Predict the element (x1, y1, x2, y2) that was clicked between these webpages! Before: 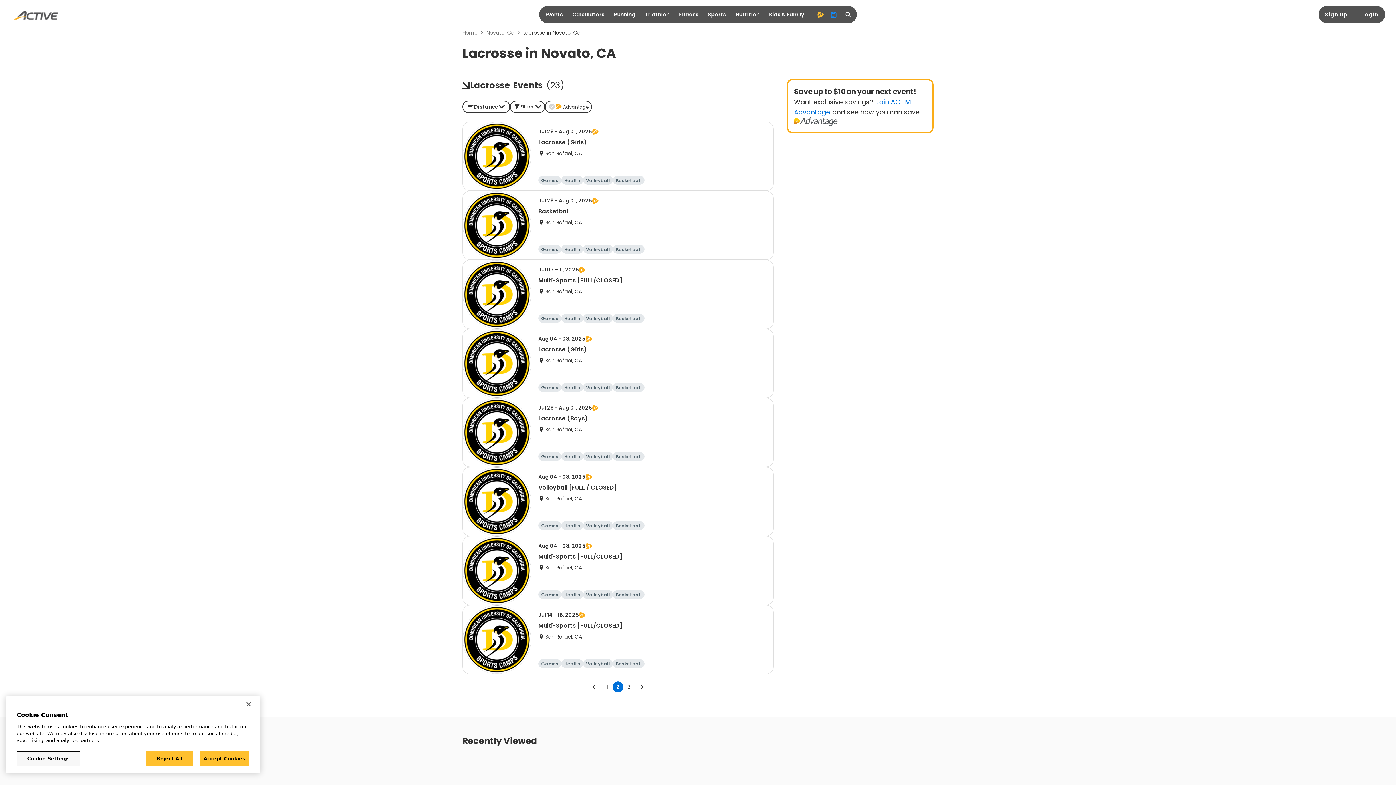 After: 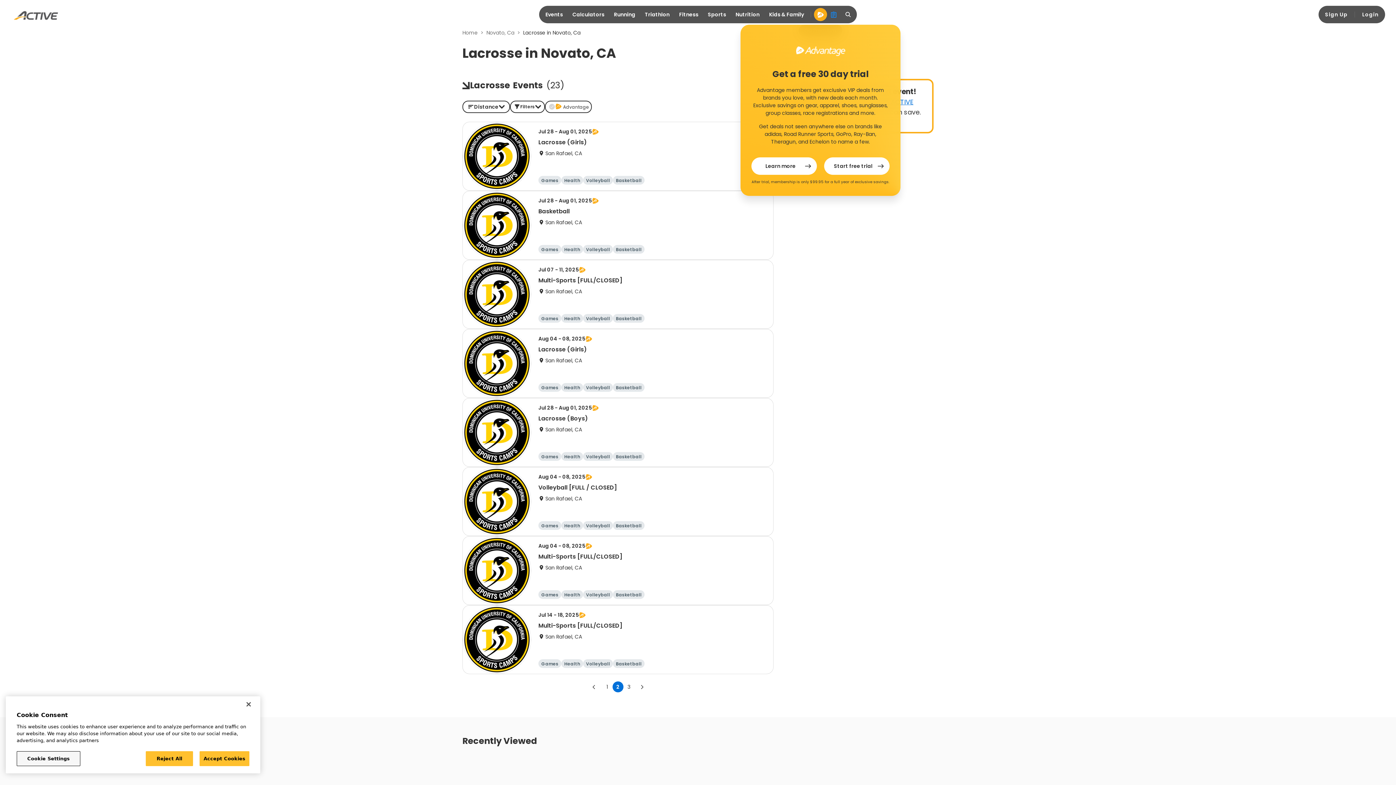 Action: label: advantage bbox: (814, 8, 827, 21)